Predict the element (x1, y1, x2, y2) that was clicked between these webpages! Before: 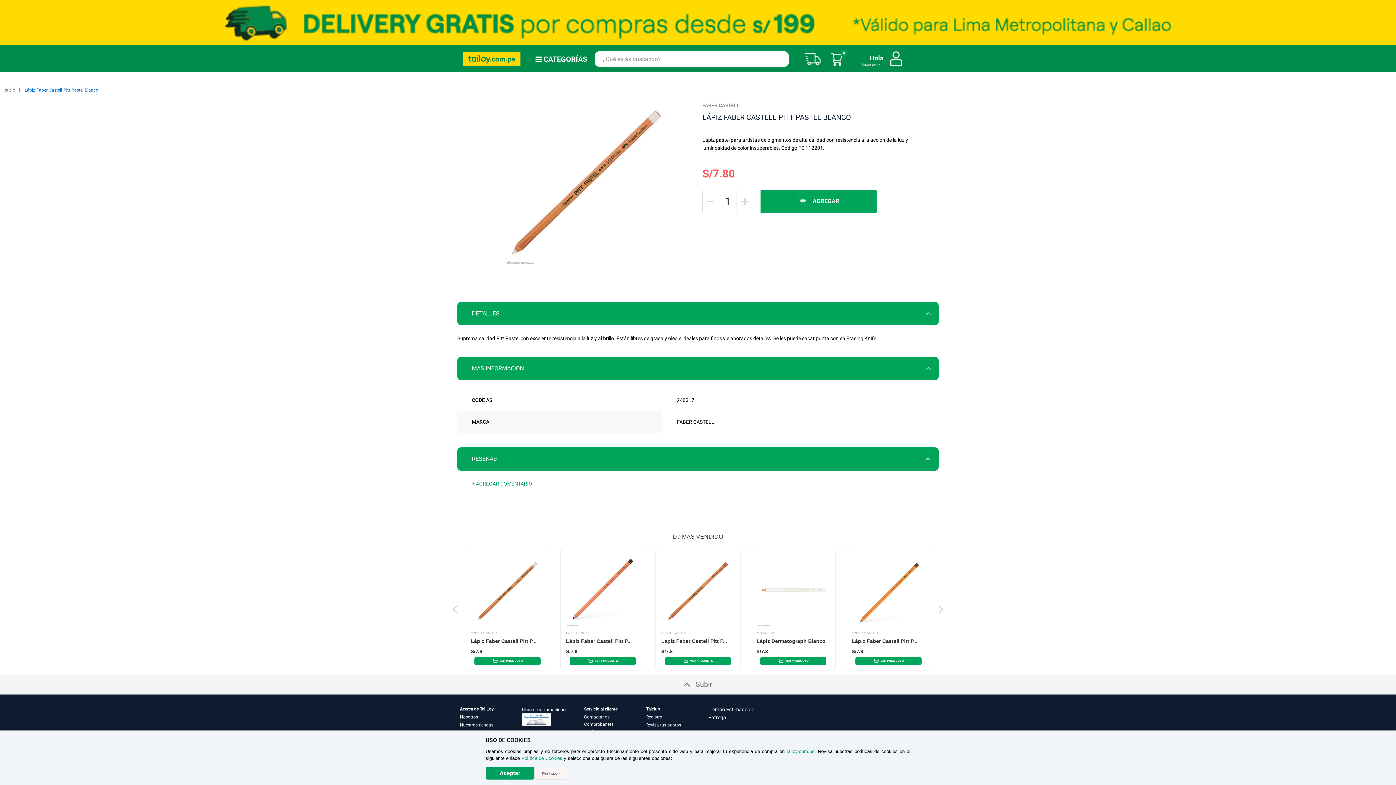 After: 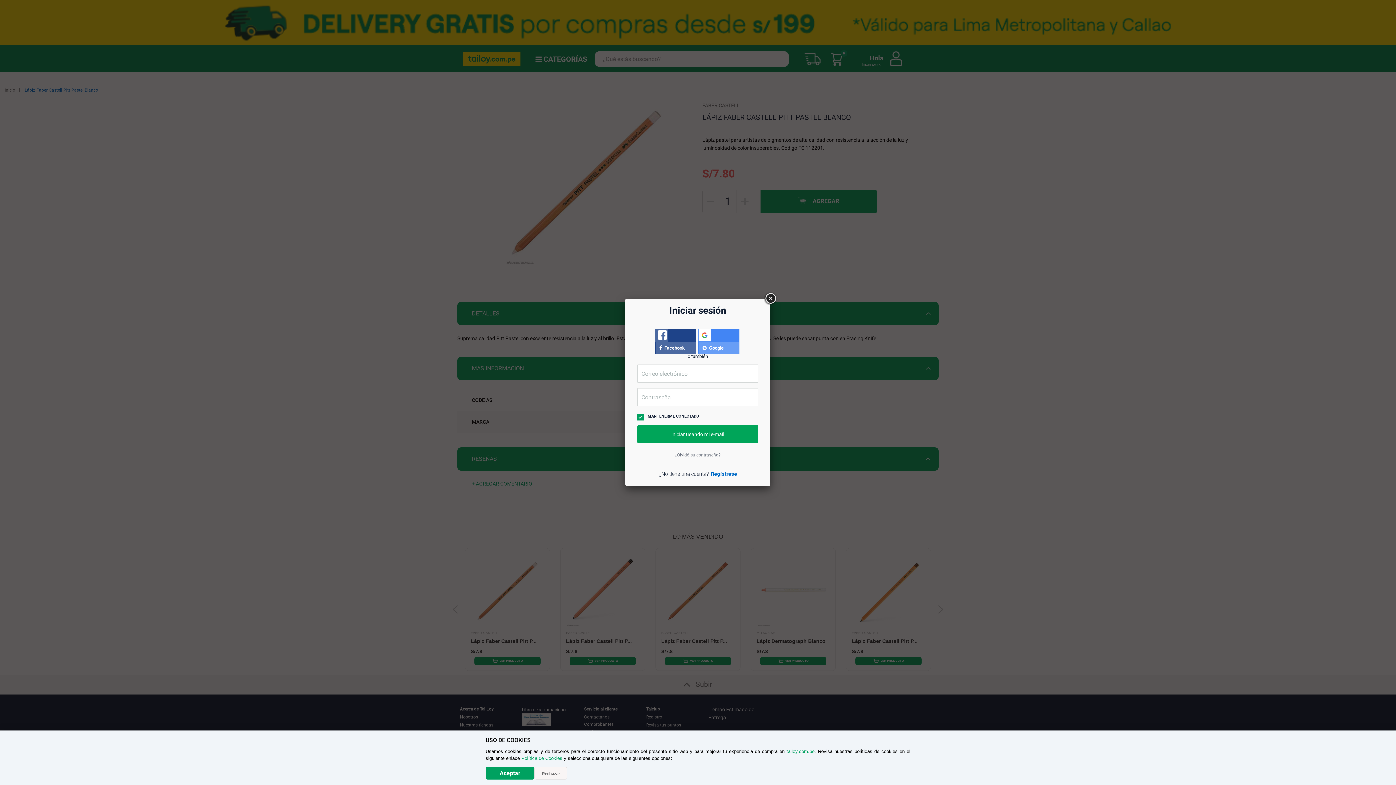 Action: bbox: (890, 51, 906, 66)